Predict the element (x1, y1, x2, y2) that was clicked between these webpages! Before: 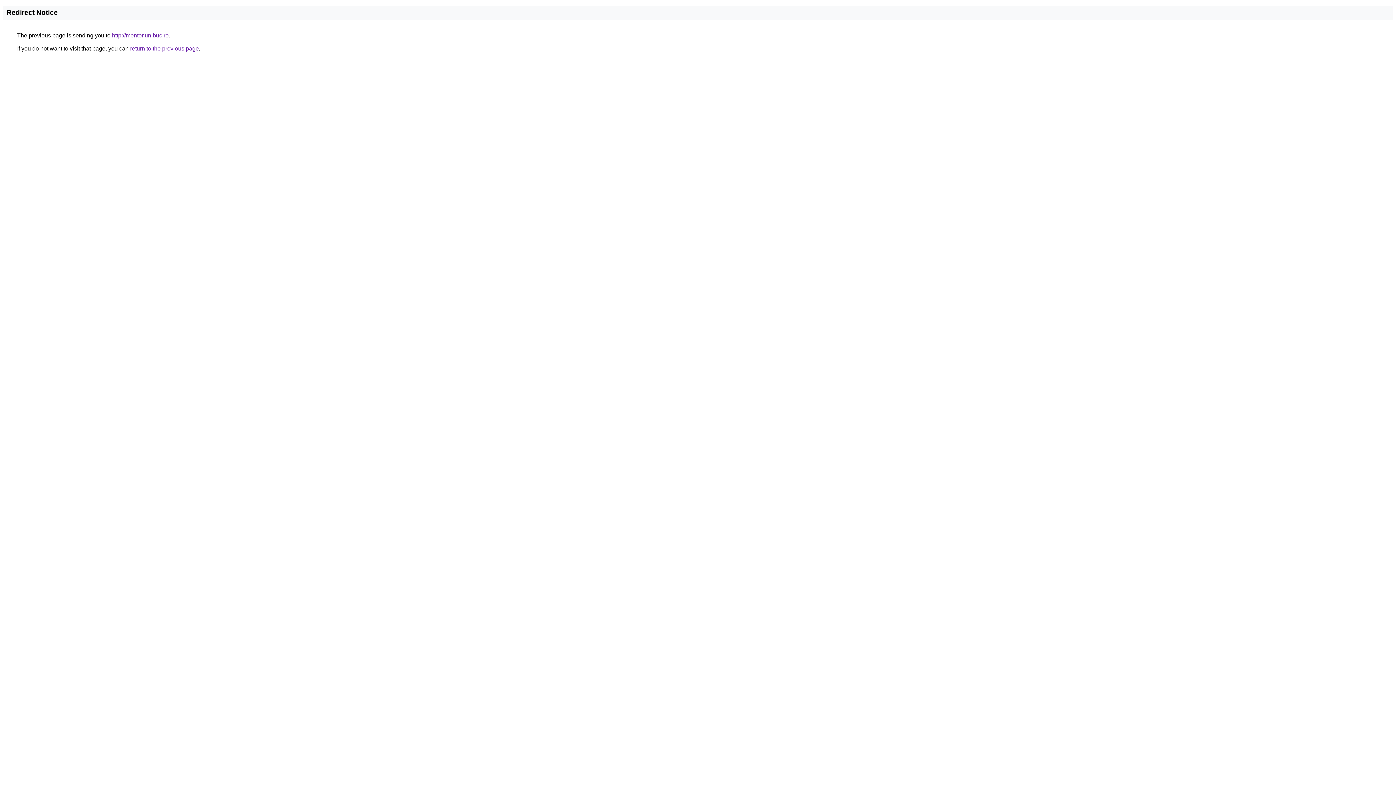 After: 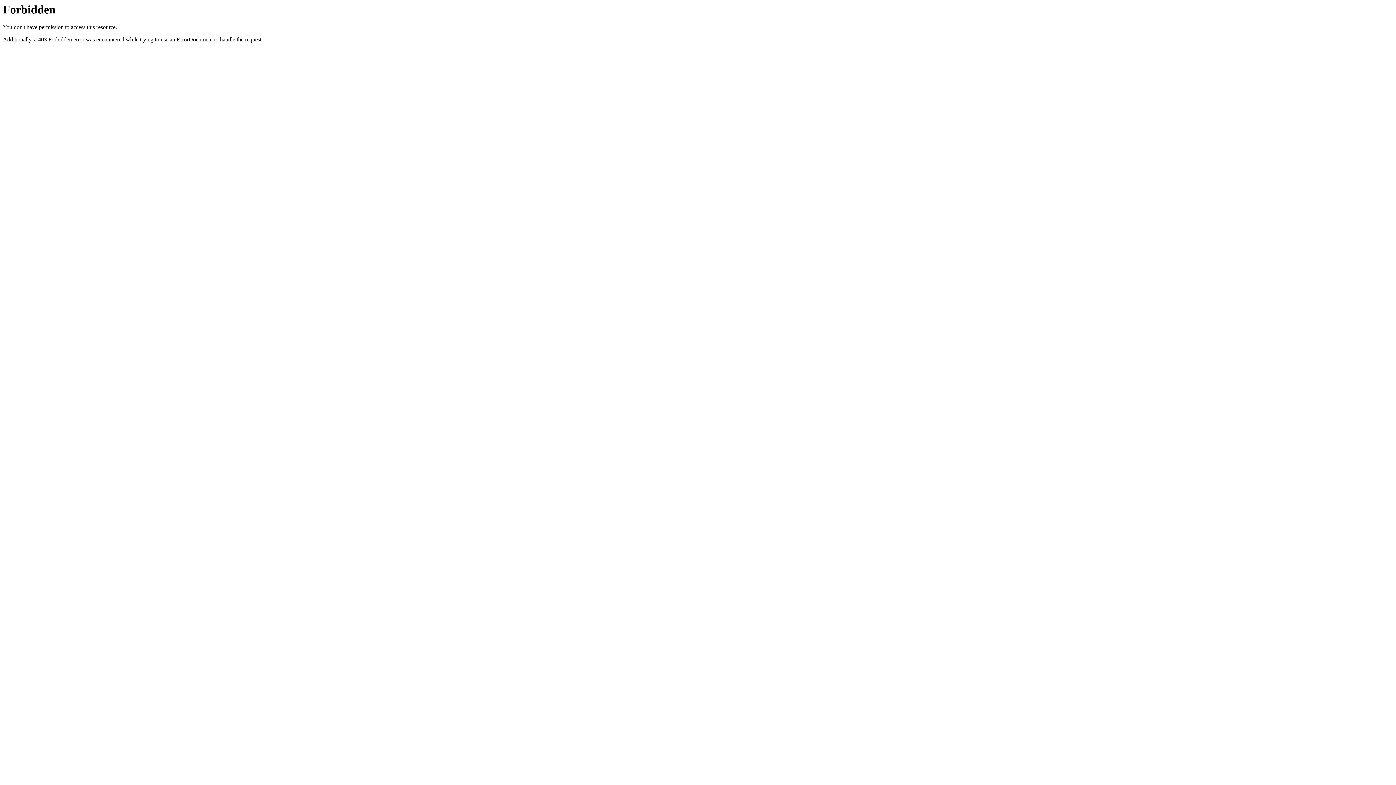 Action: label: http://mentor.unibuc.ro bbox: (112, 32, 168, 38)